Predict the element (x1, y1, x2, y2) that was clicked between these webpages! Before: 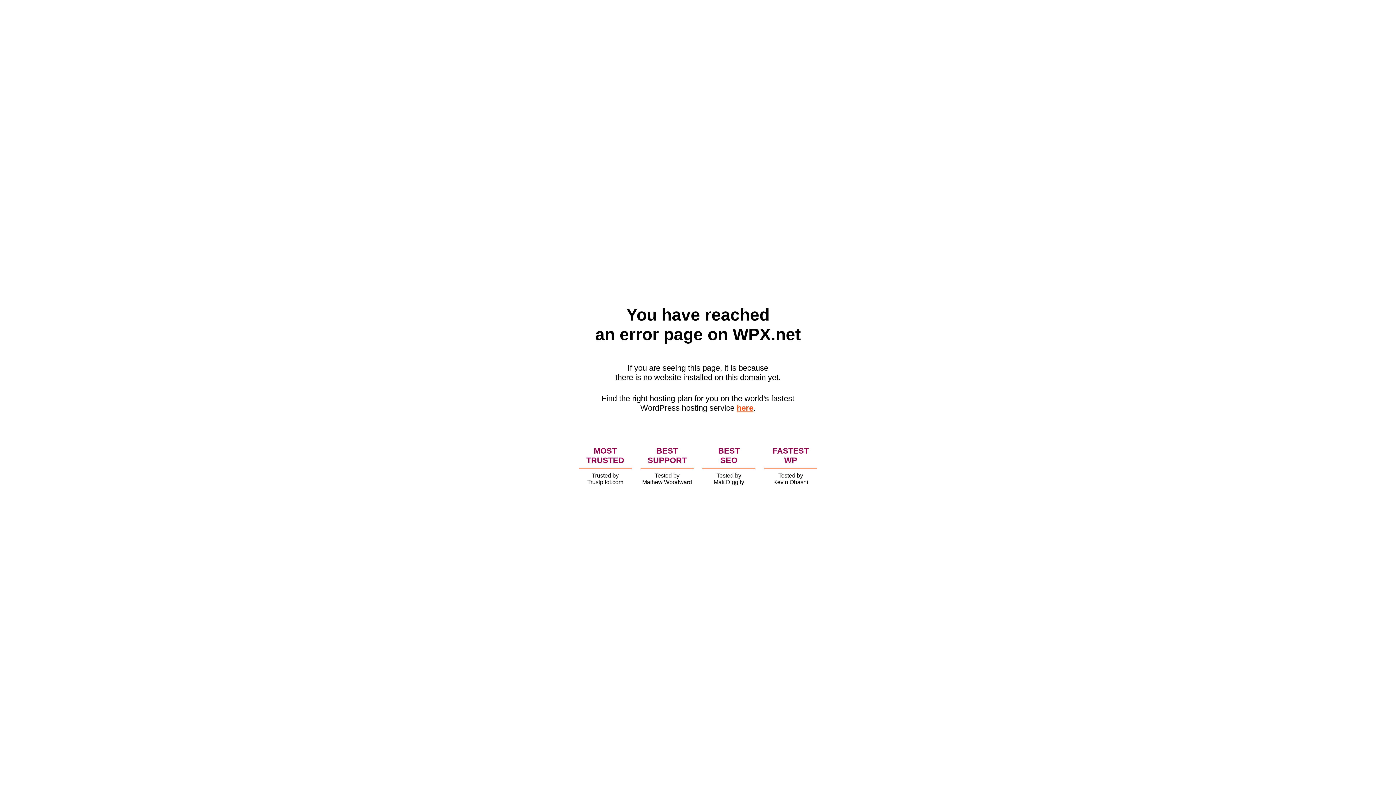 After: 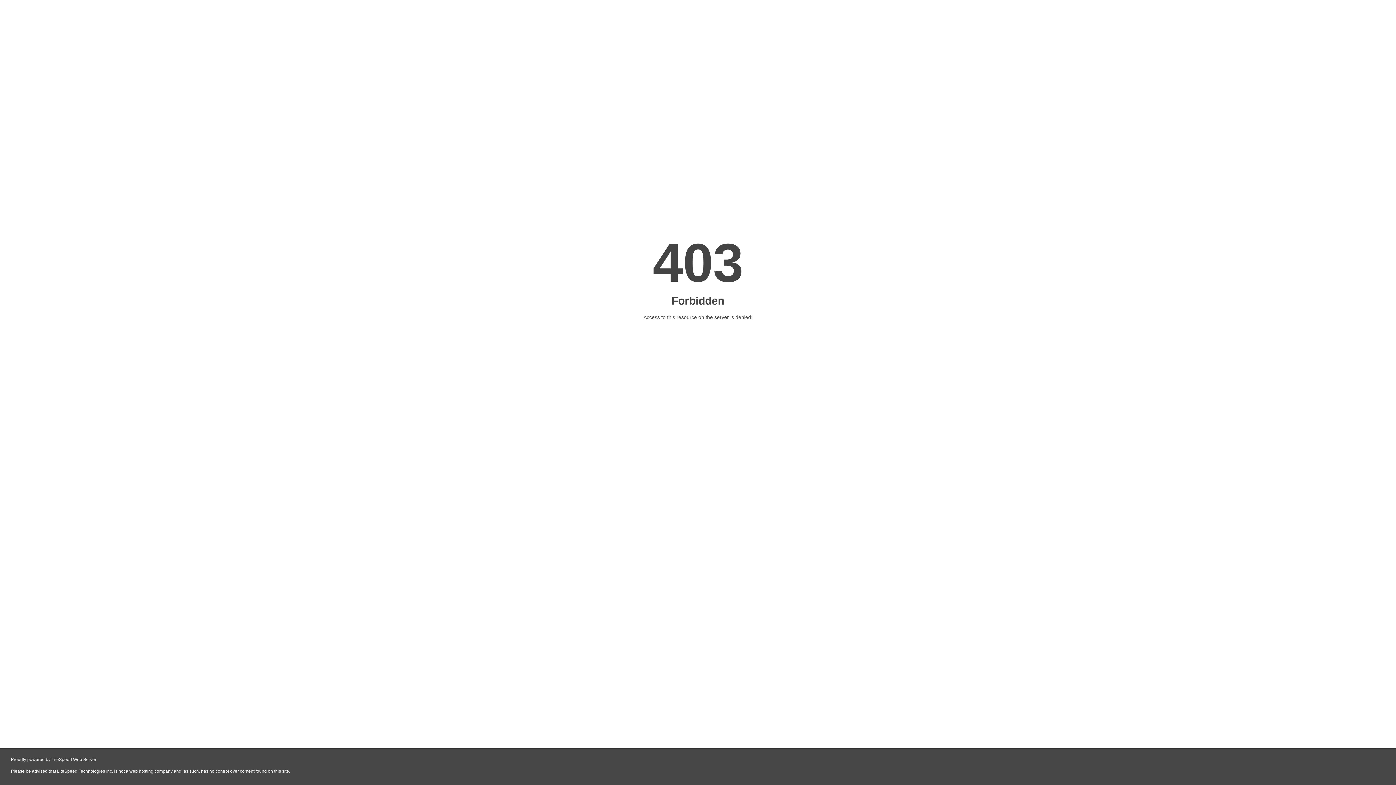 Action: bbox: (736, 403, 753, 412) label: here